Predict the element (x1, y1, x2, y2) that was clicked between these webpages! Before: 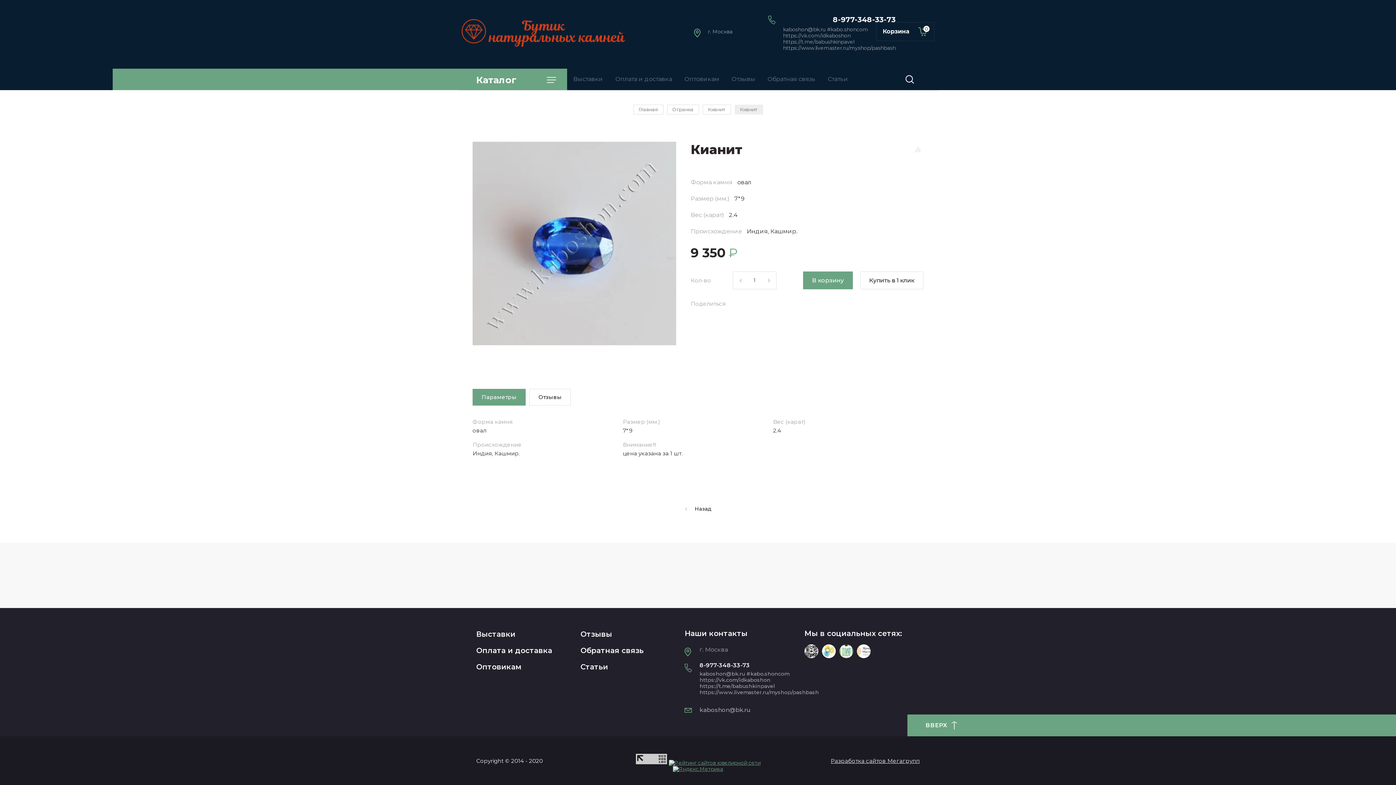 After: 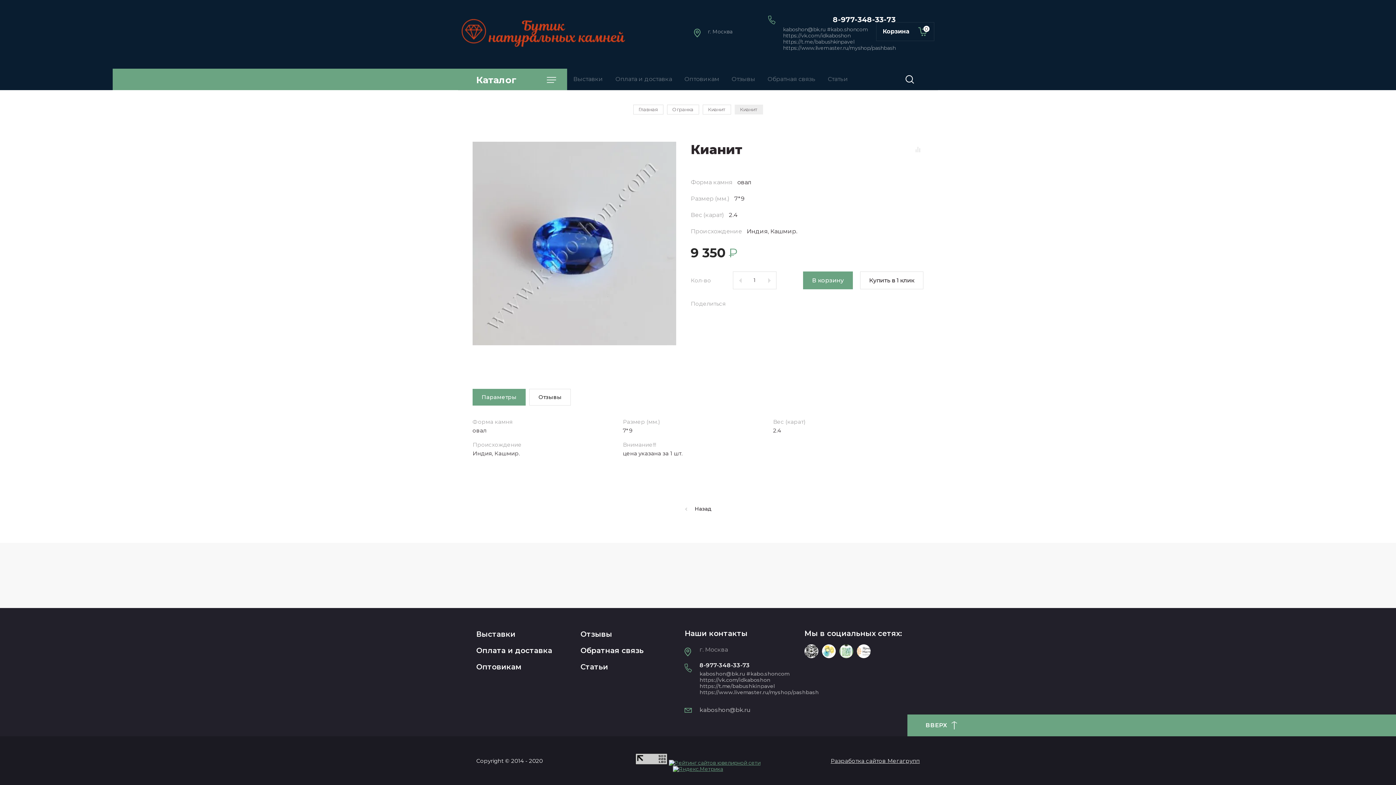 Action: bbox: (804, 644, 818, 658)